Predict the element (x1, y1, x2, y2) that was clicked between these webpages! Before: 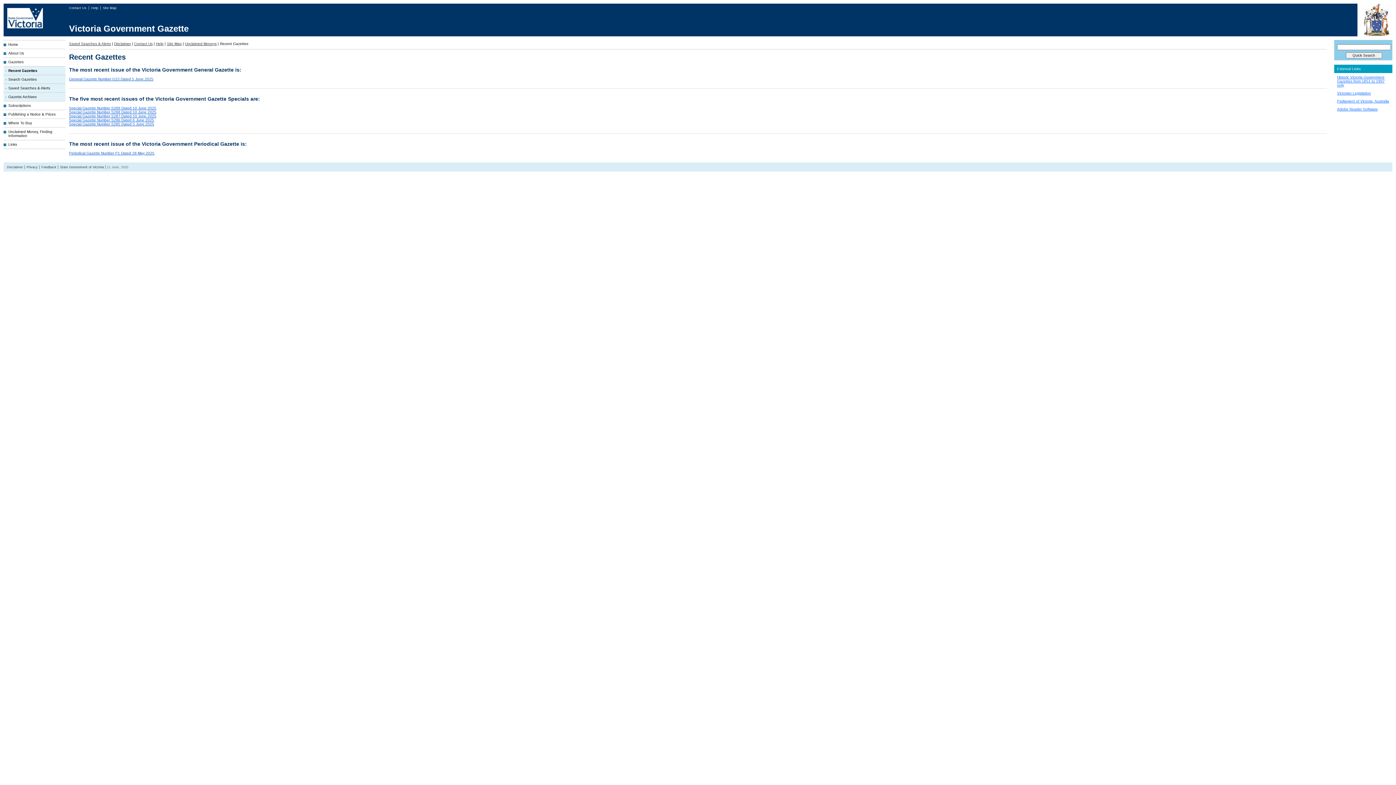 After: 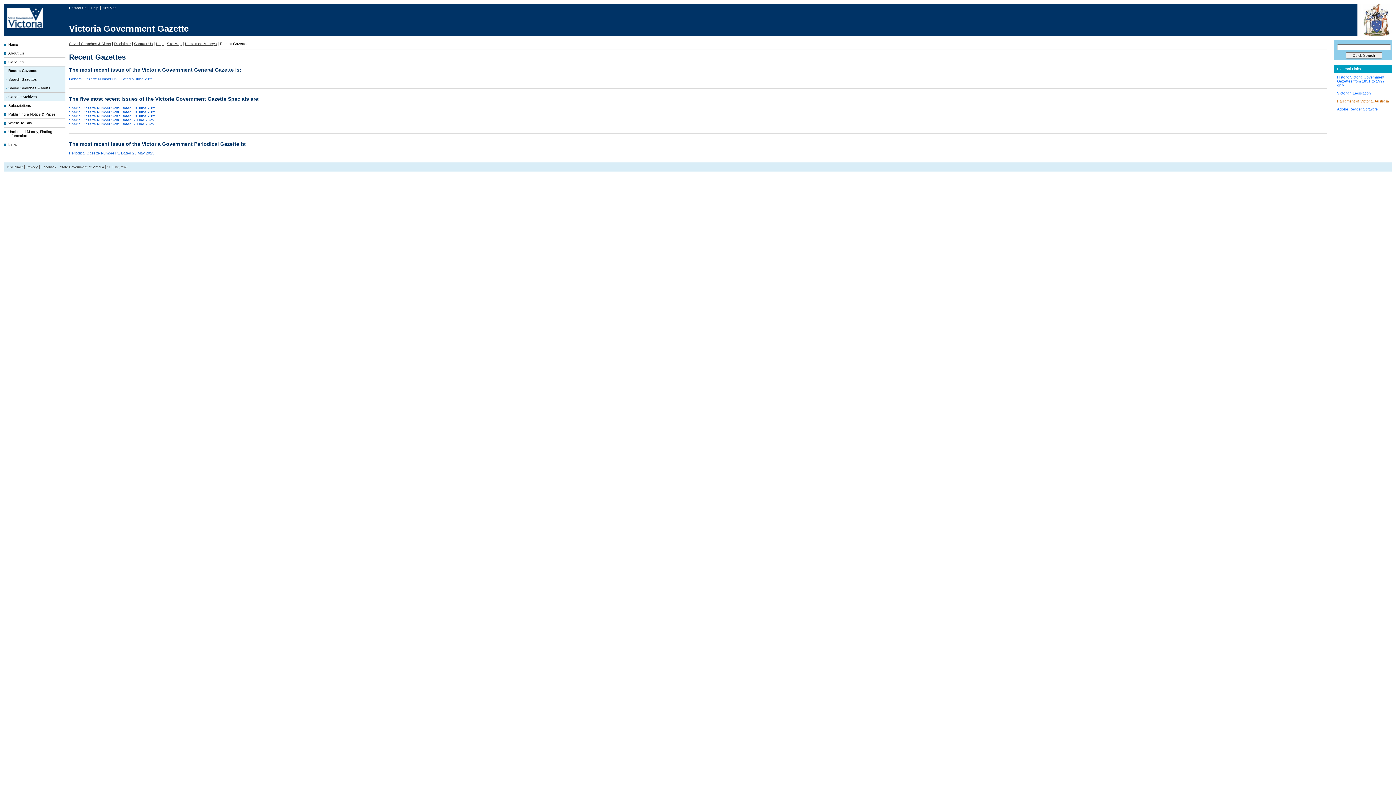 Action: bbox: (1337, 99, 1389, 103) label: Parliament of Victoria, Australia